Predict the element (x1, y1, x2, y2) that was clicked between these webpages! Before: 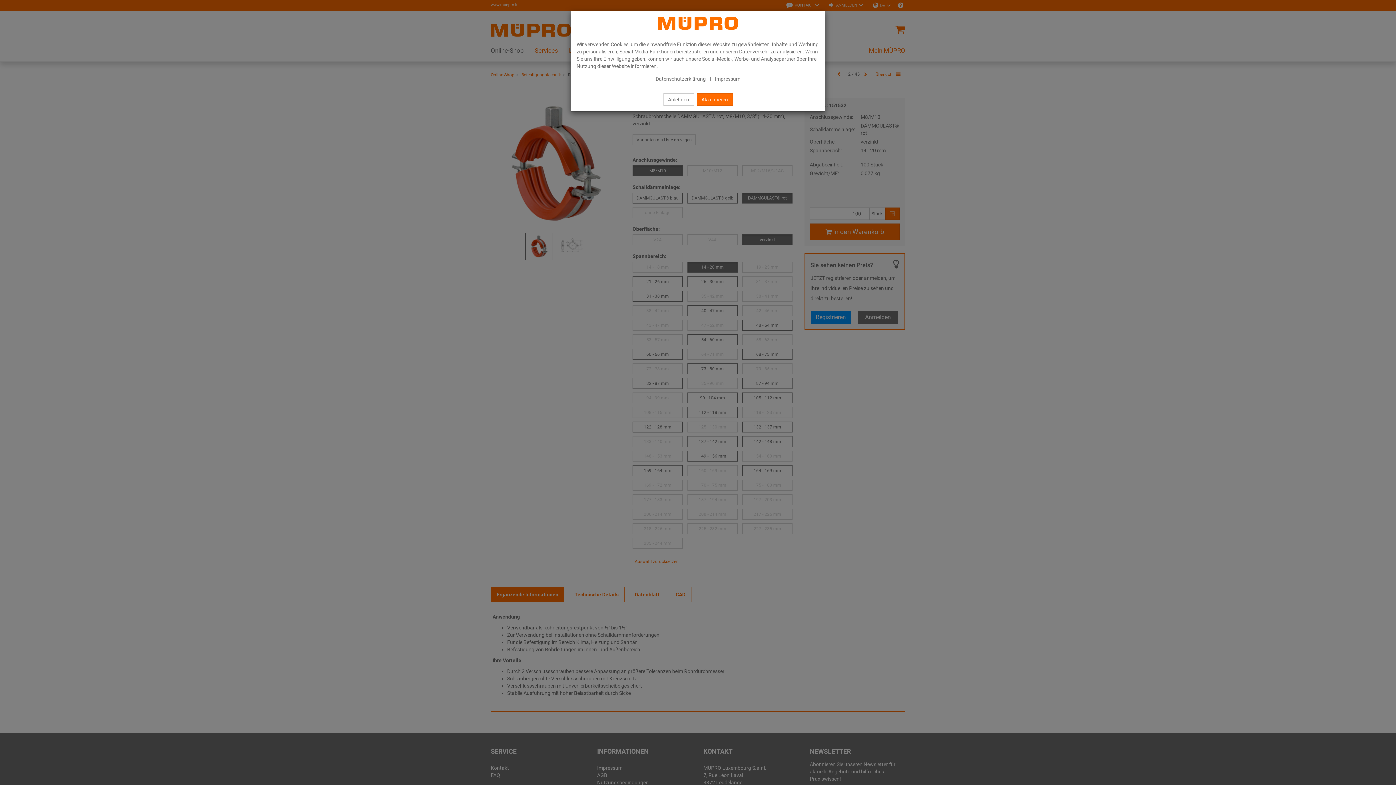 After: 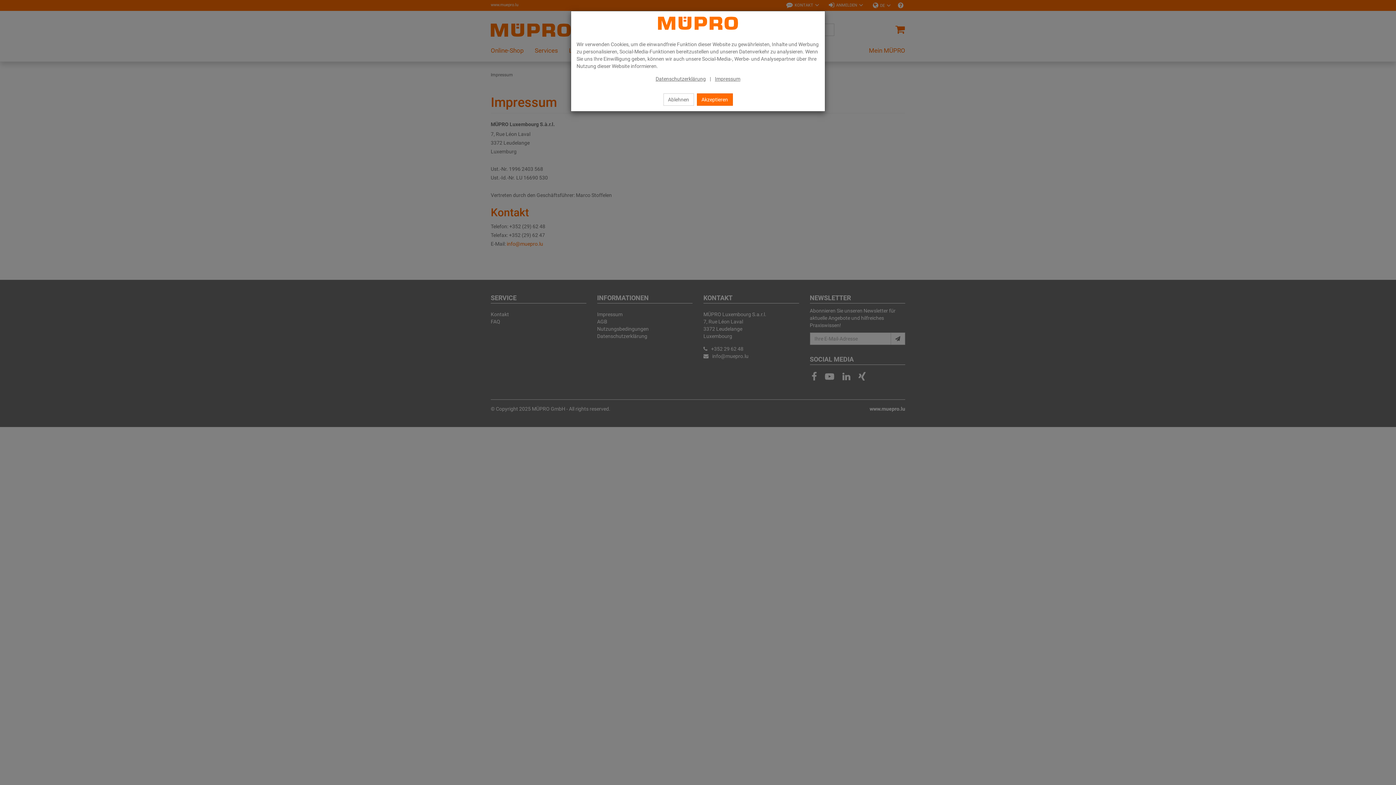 Action: bbox: (715, 76, 740, 81) label: Impressum